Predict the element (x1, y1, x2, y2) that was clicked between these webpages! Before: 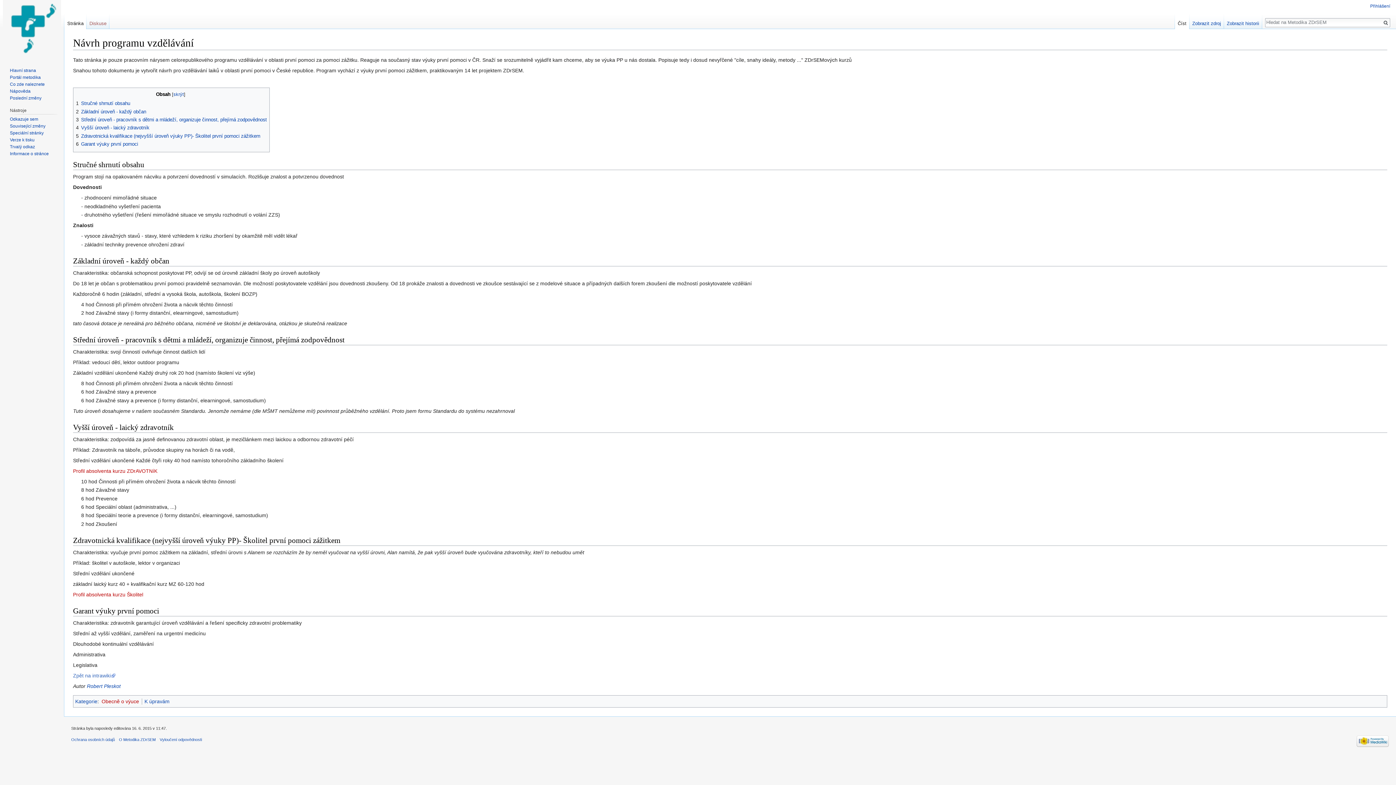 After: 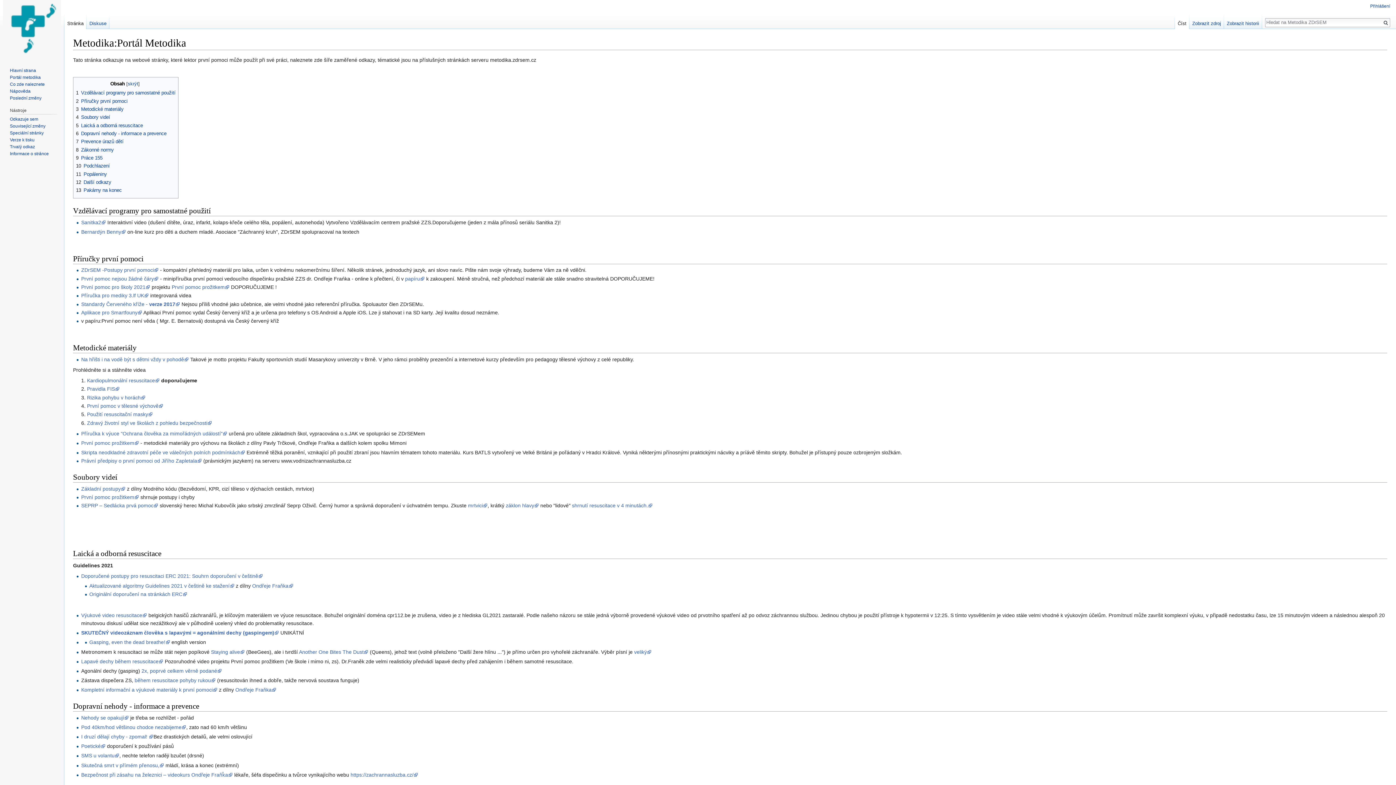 Action: label: Portál metodika bbox: (9, 74, 40, 79)